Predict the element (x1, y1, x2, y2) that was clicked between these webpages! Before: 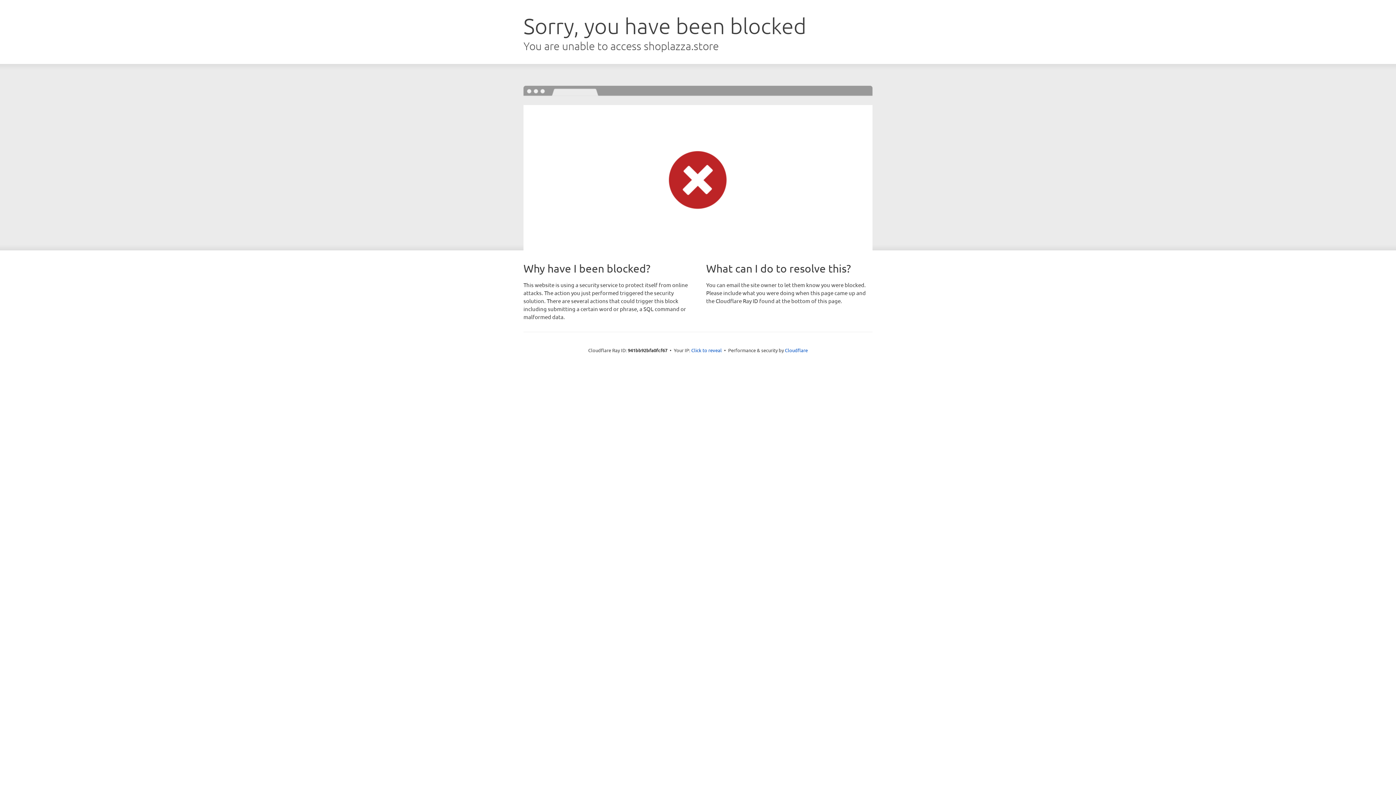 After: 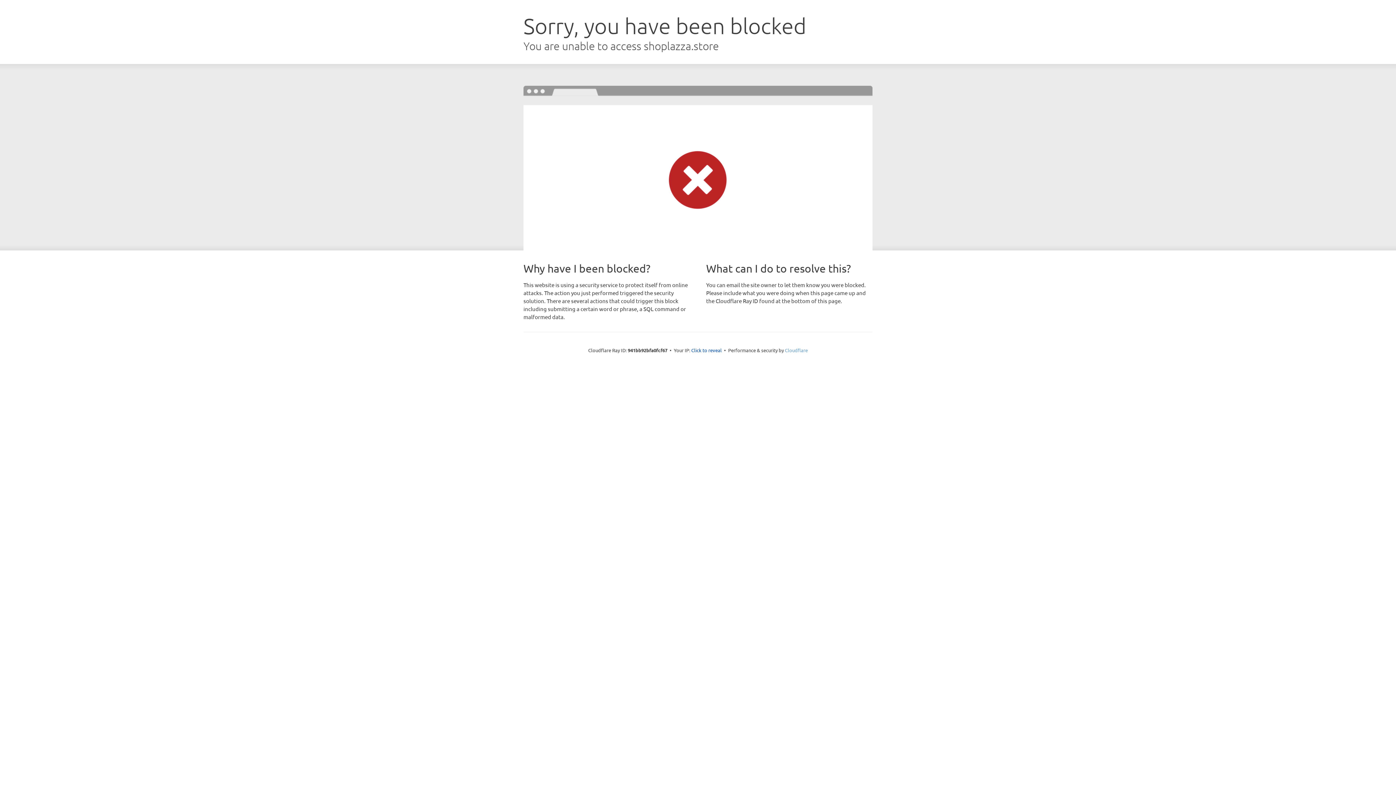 Action: label: Cloudflare bbox: (785, 347, 808, 353)